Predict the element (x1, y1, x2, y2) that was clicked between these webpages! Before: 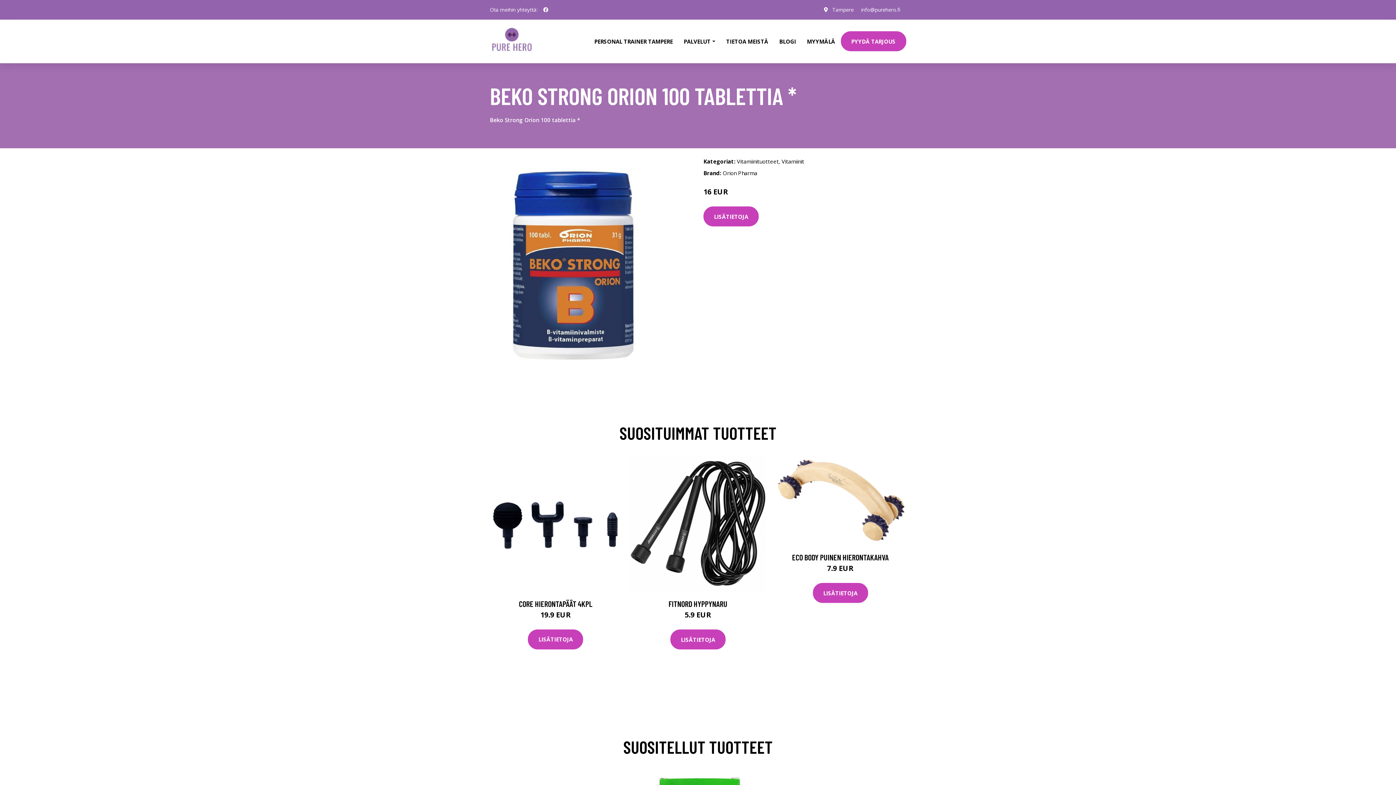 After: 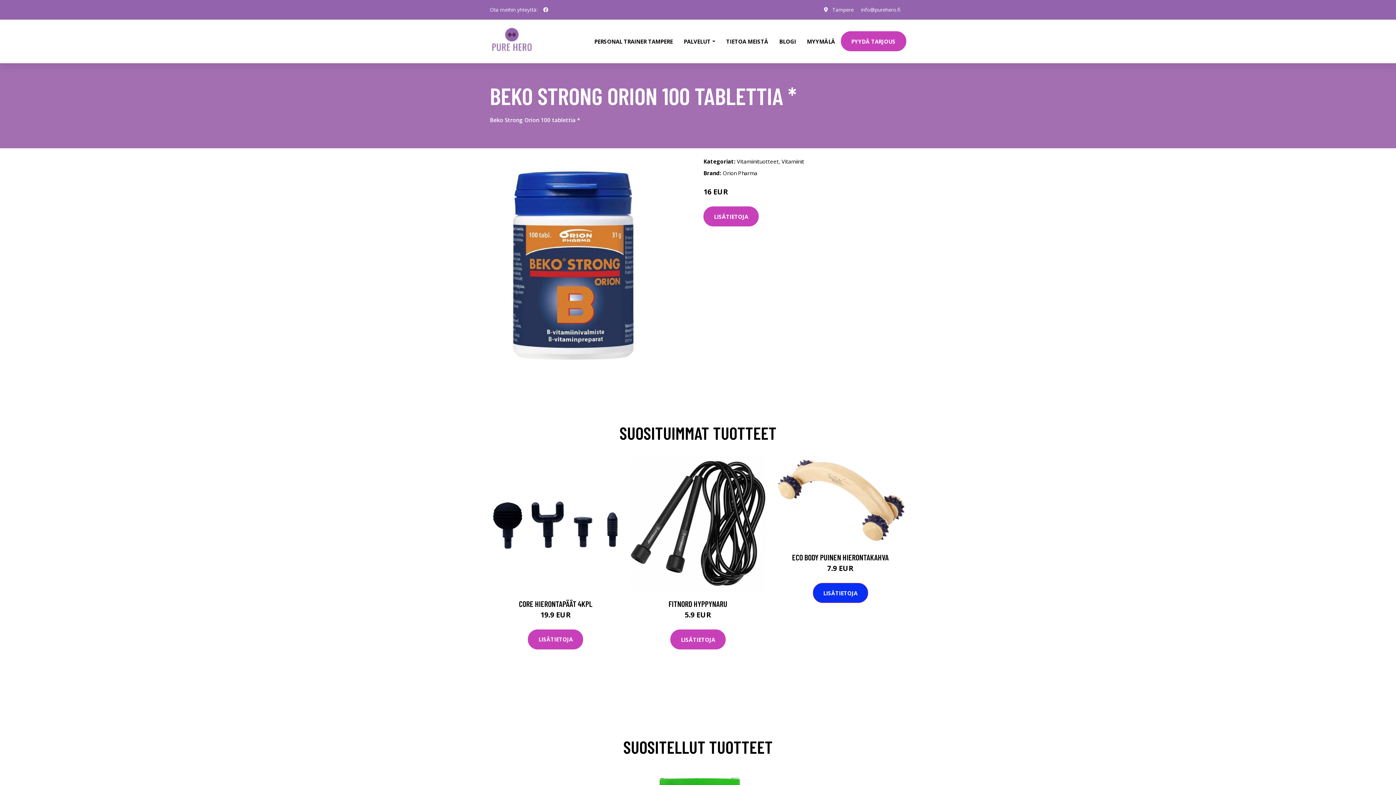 Action: bbox: (812, 583, 868, 603) label: LISÄTIETOJA